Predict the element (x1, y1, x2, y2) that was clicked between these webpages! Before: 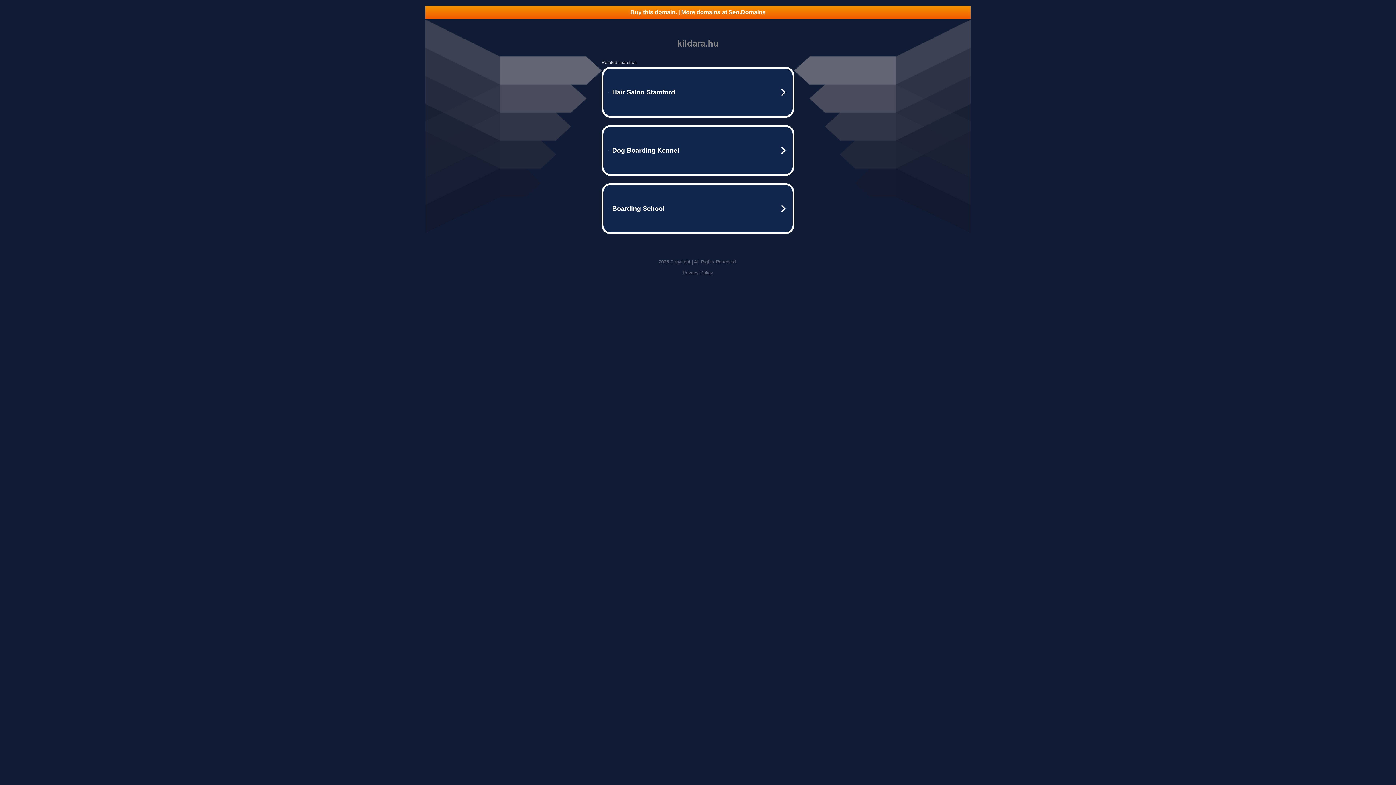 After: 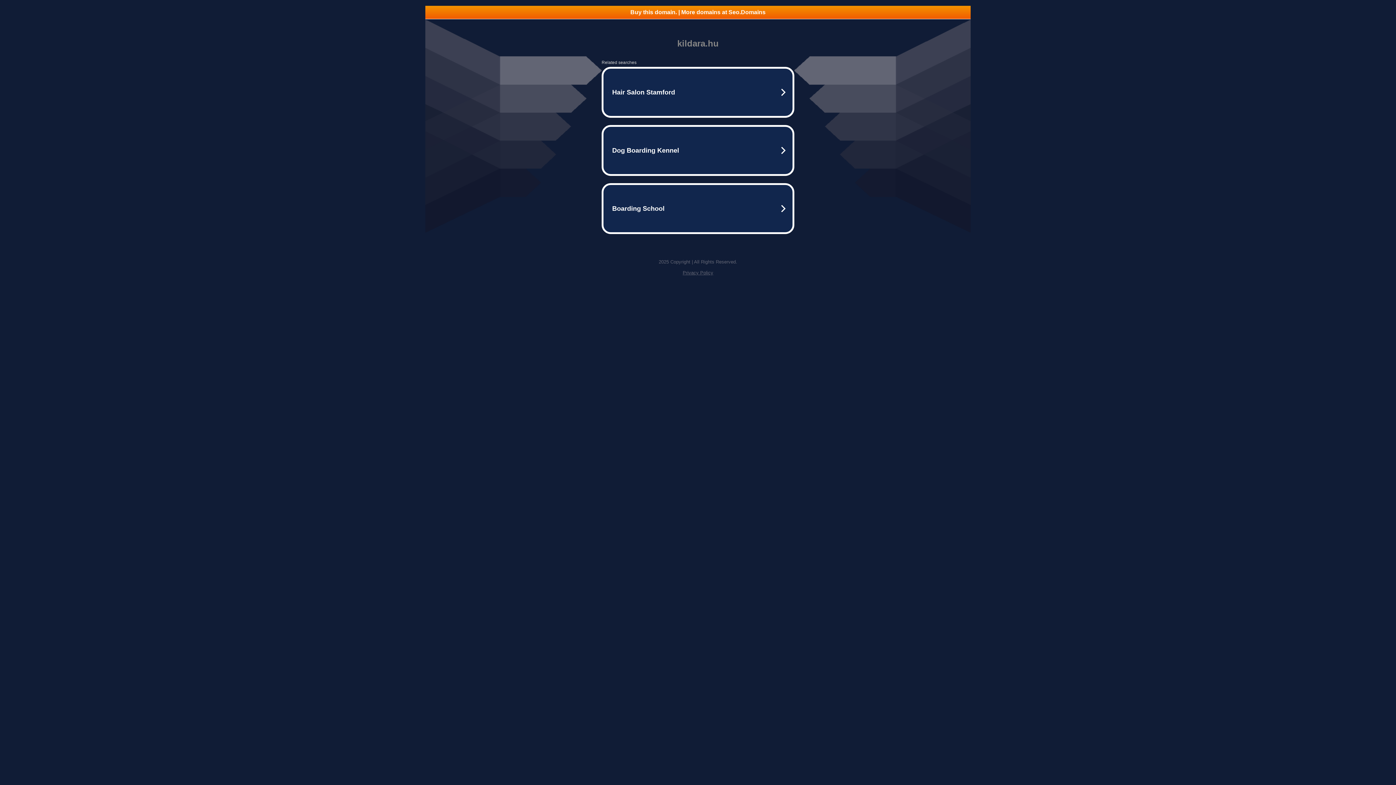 Action: label: Buy this domain. | More domains at Seo.Domains bbox: (425, 5, 970, 18)